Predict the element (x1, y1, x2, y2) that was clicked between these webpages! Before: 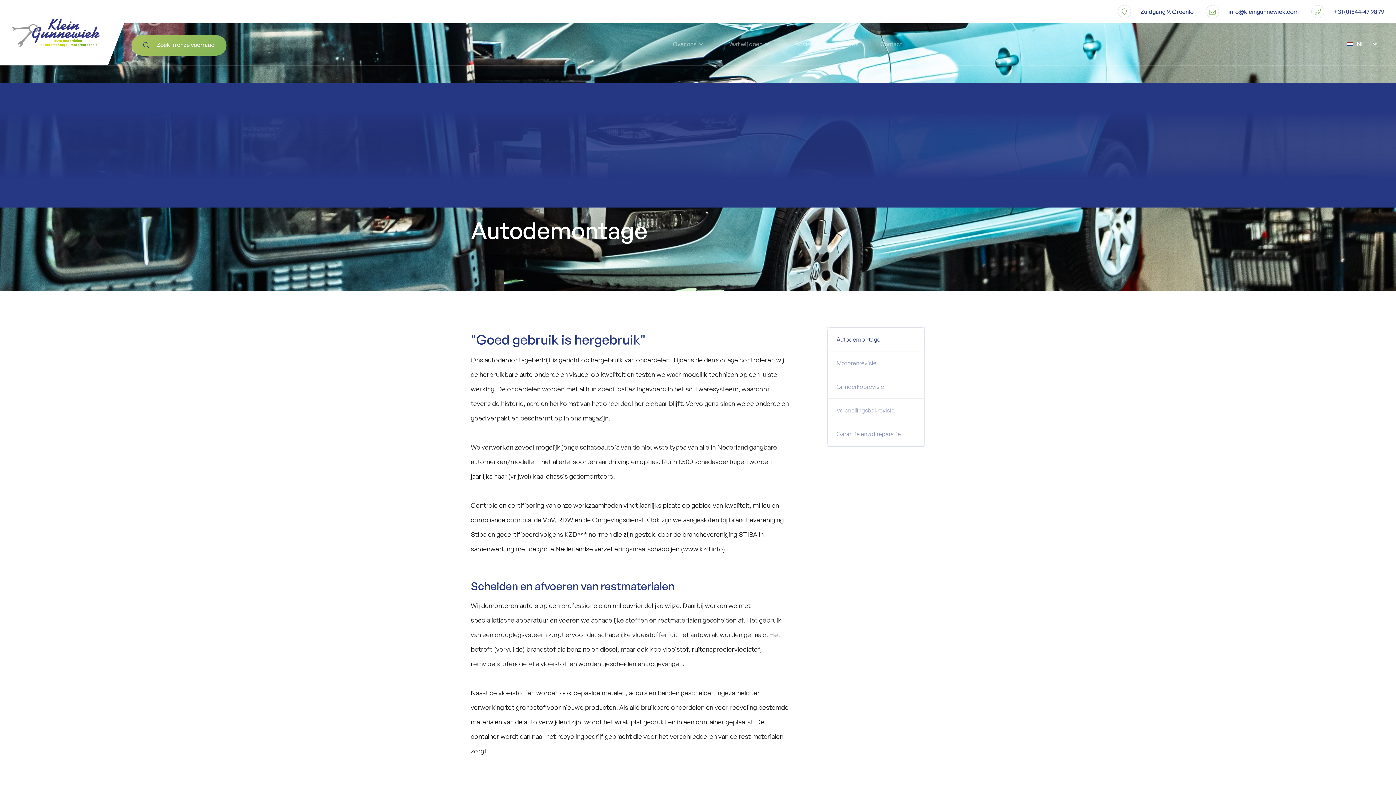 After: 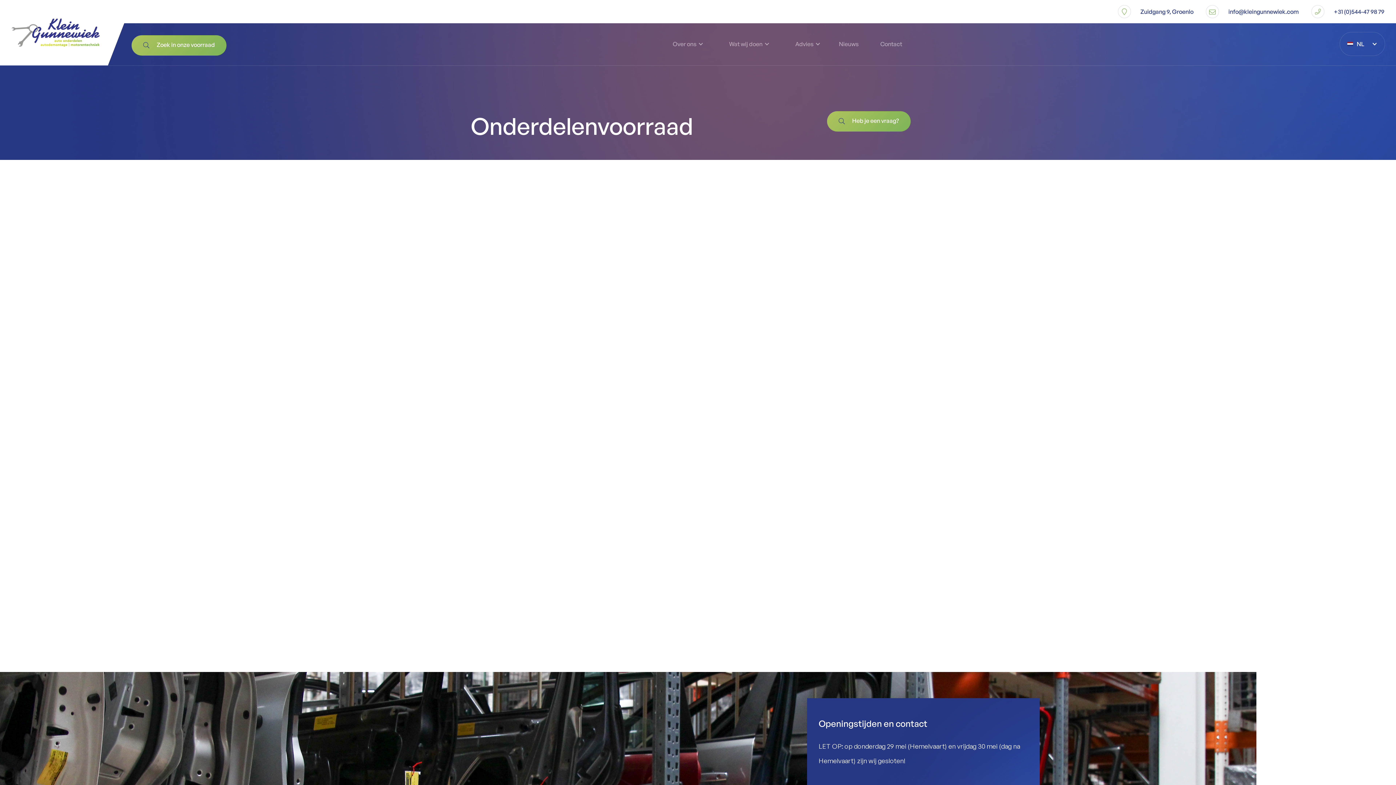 Action: label: Zoek in onze voorraad bbox: (131, 35, 226, 55)